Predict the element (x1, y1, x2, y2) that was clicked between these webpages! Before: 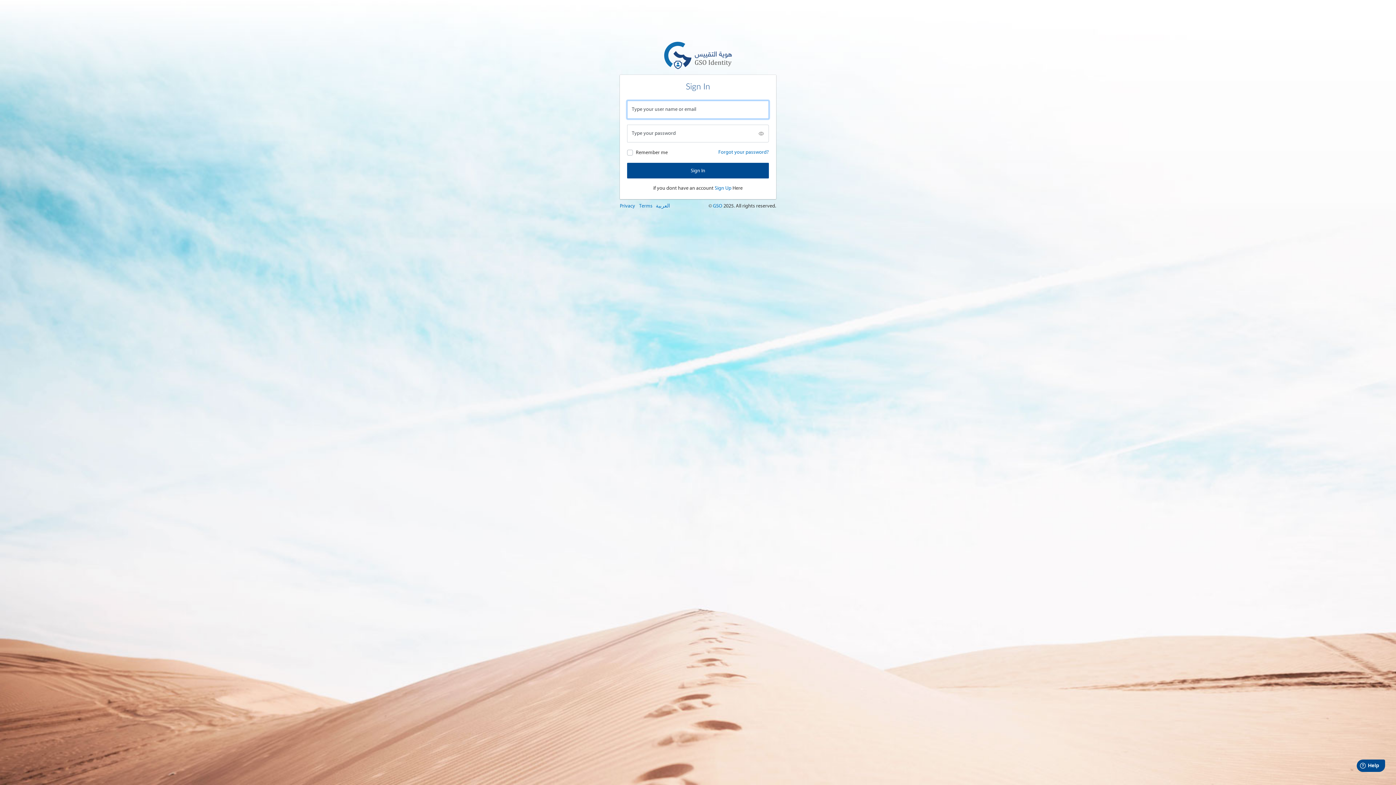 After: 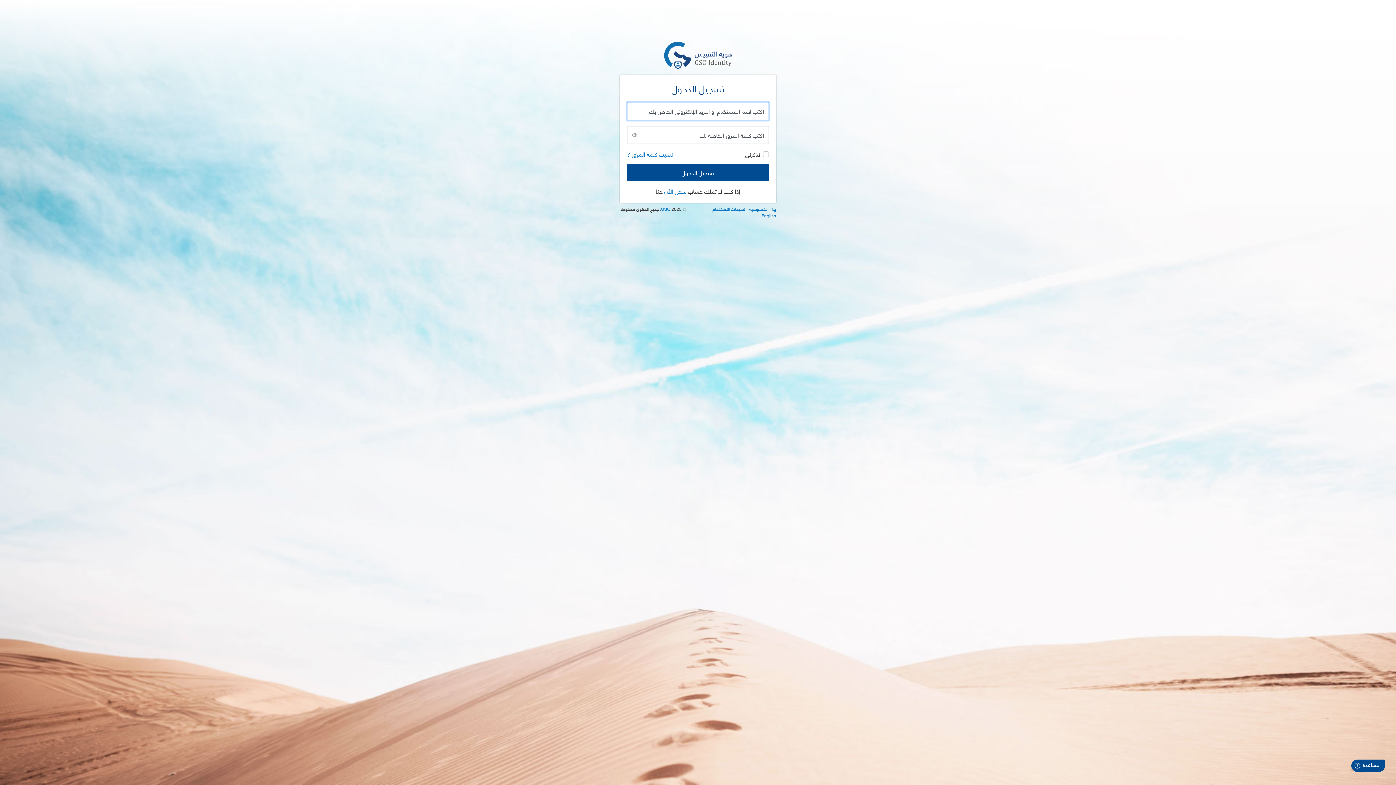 Action: label: العربية bbox: (656, 202, 670, 209)